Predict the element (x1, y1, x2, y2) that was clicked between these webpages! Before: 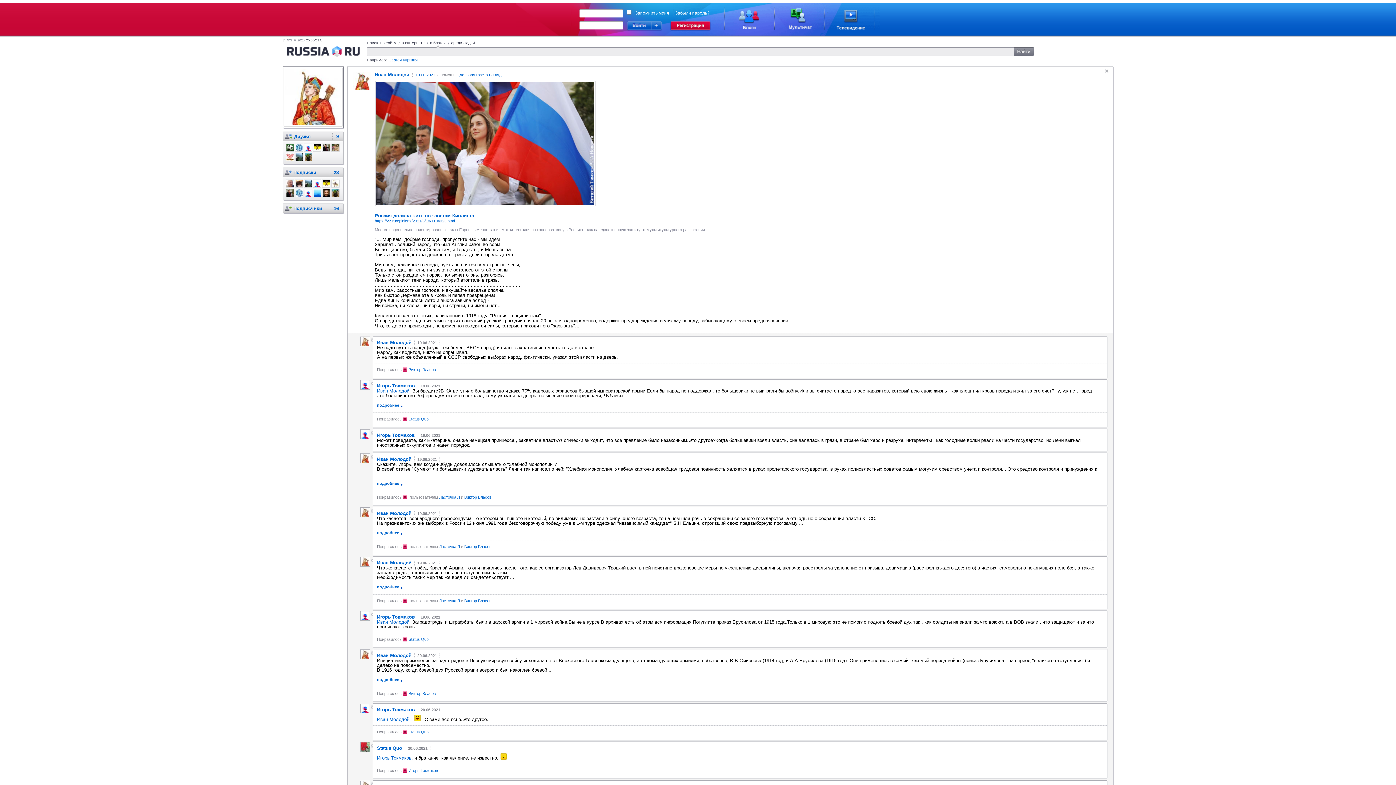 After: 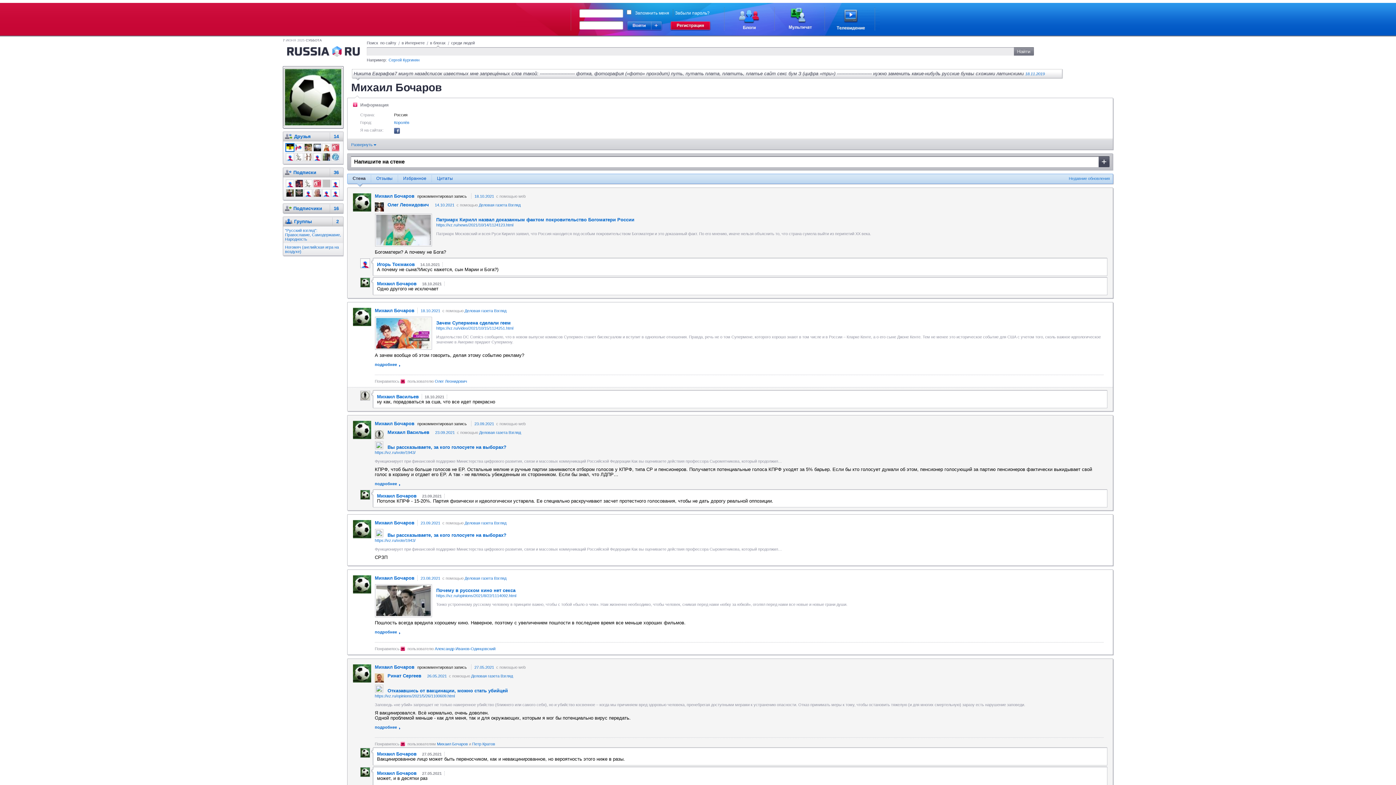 Action: bbox: (285, 148, 294, 152)